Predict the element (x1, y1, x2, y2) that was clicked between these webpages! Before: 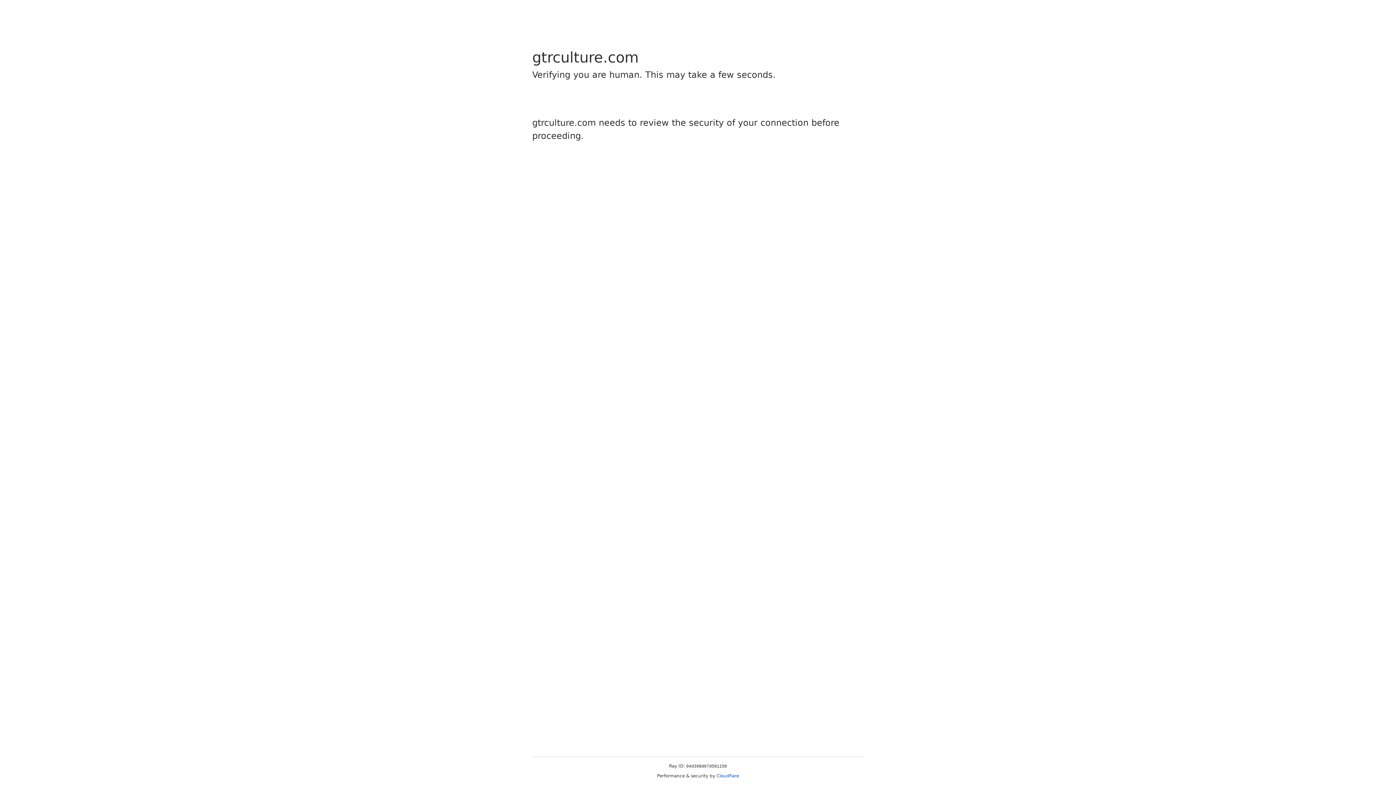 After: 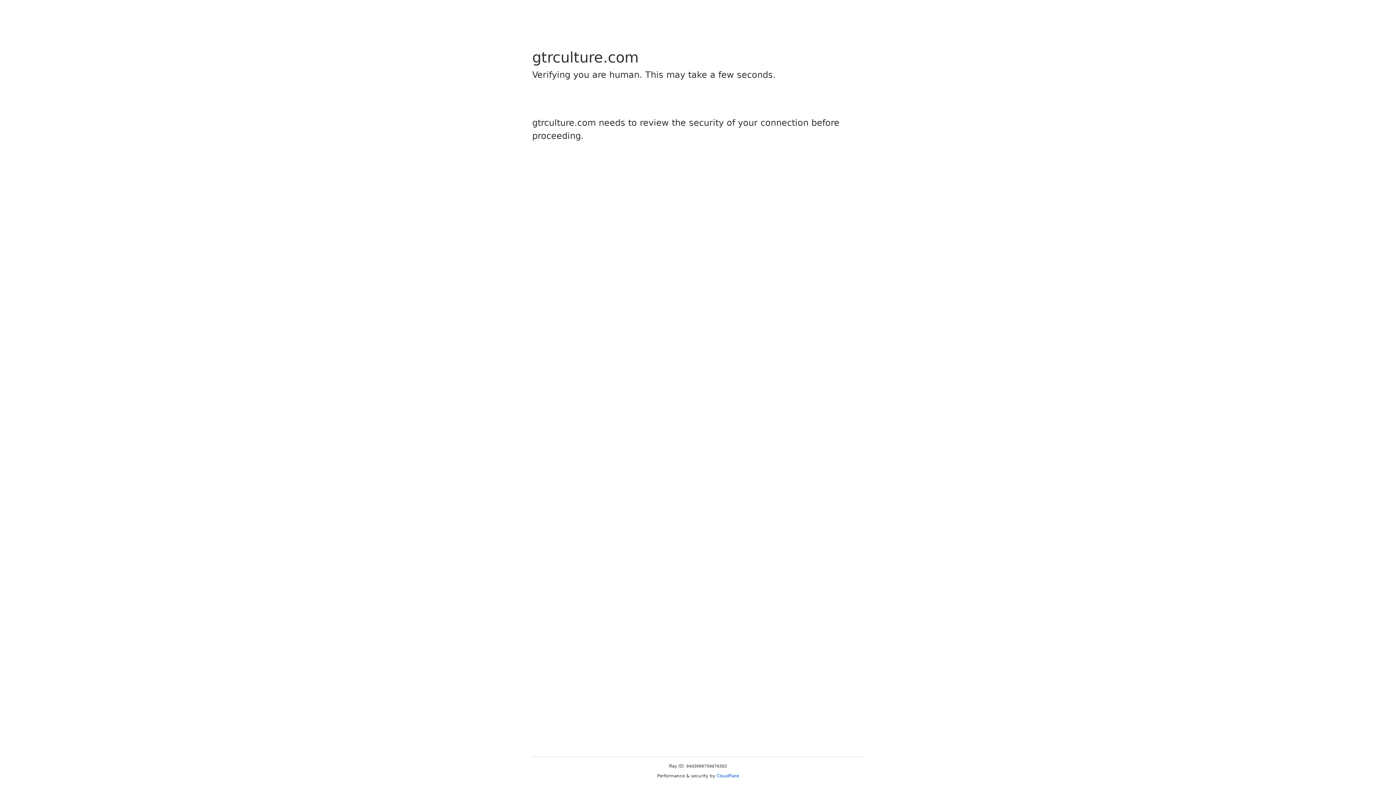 Action: bbox: (716, 773, 739, 778) label: Cloudflare